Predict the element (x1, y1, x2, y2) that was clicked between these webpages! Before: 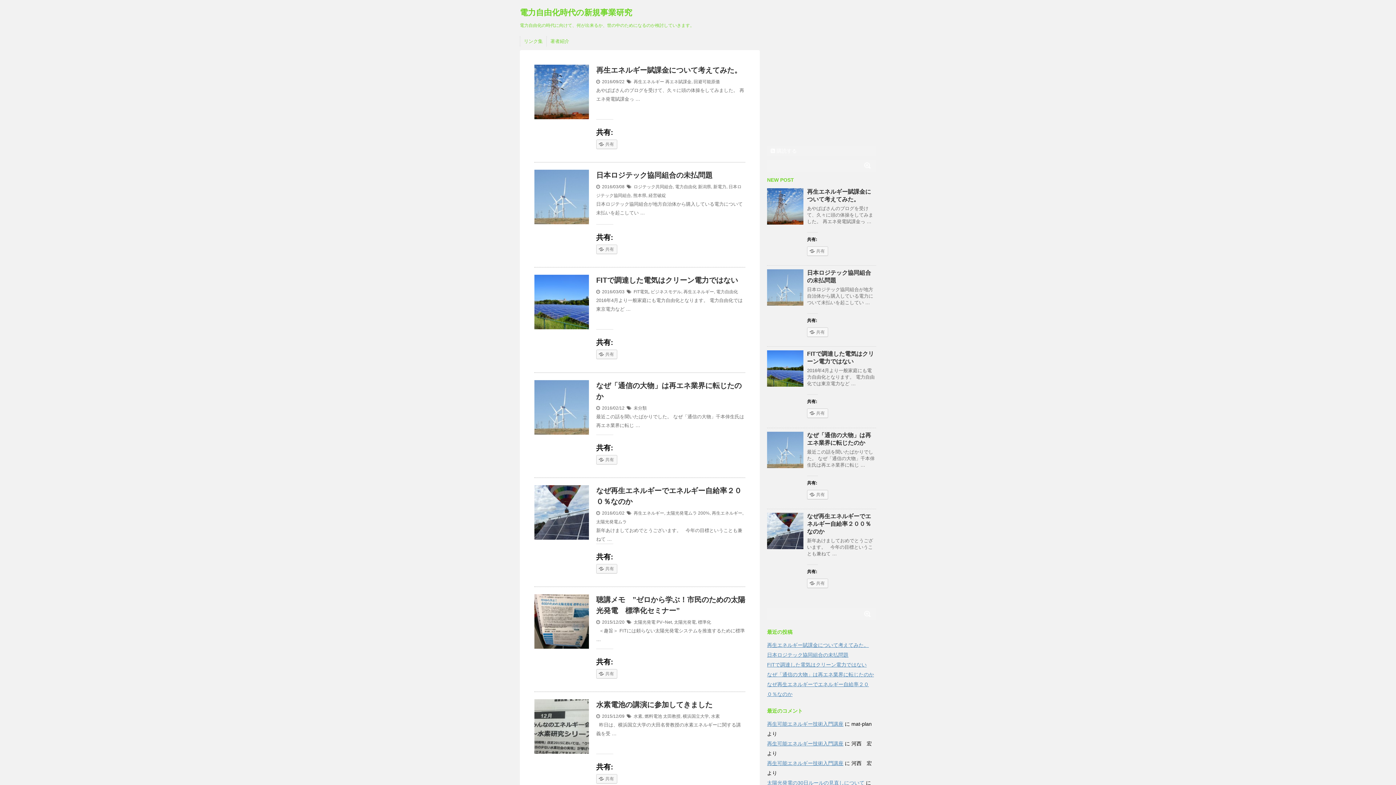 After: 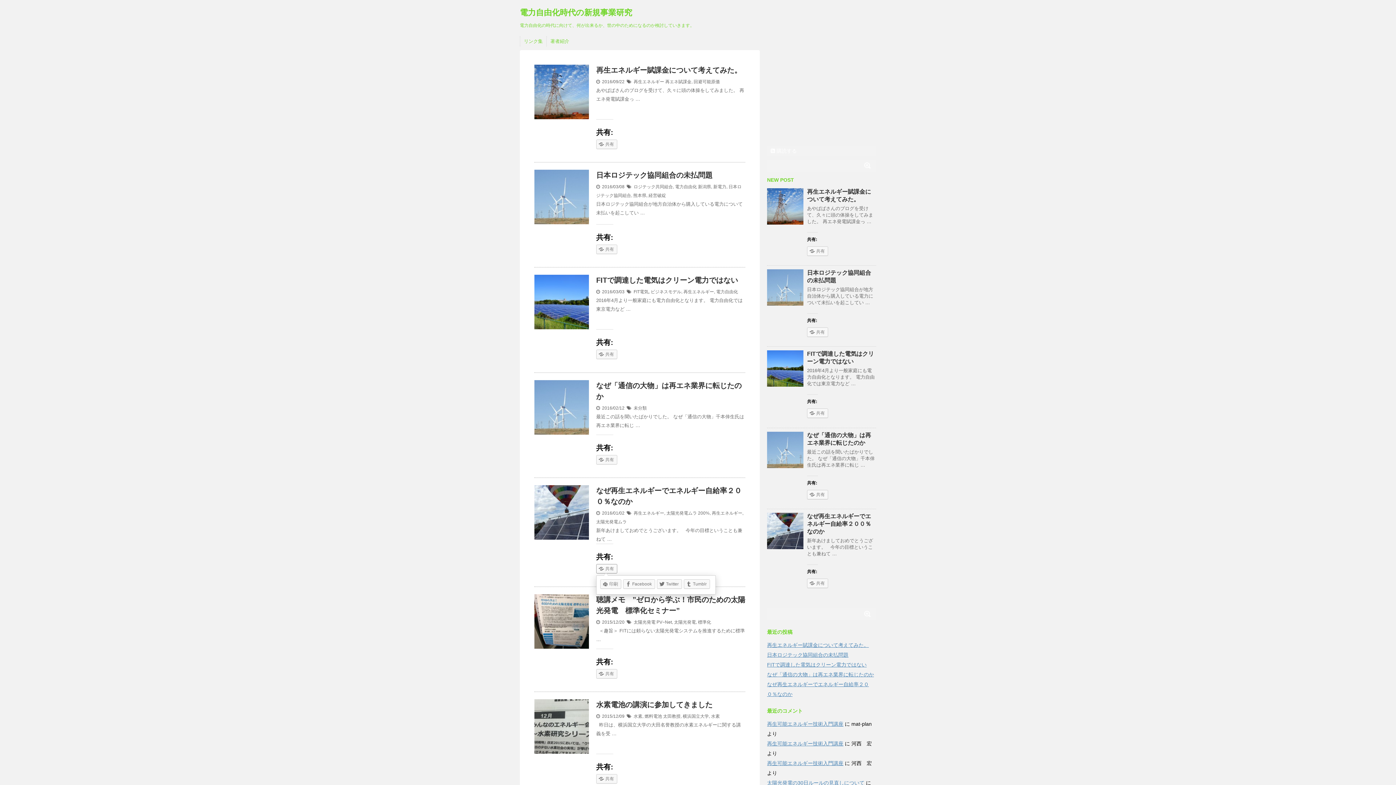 Action: bbox: (596, 564, 617, 573) label: 共有